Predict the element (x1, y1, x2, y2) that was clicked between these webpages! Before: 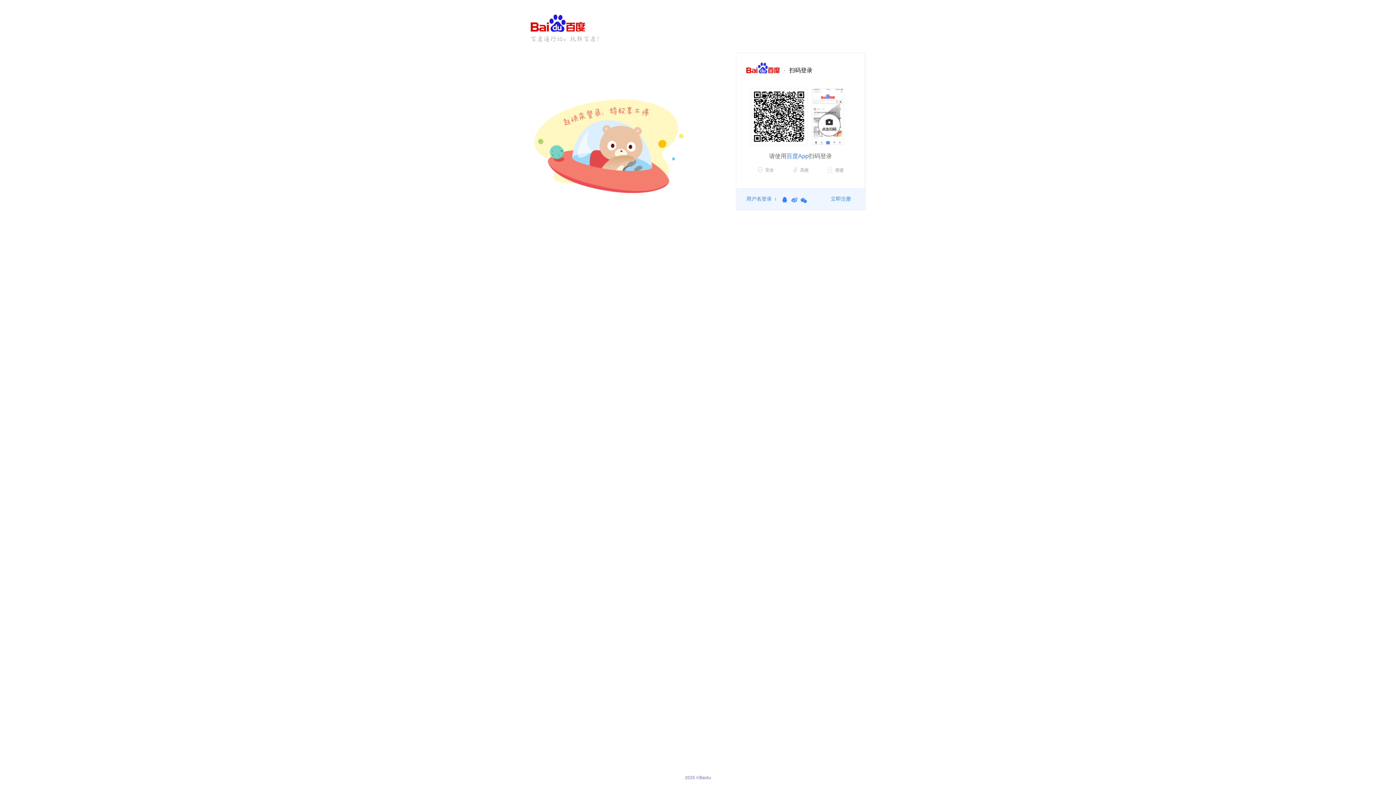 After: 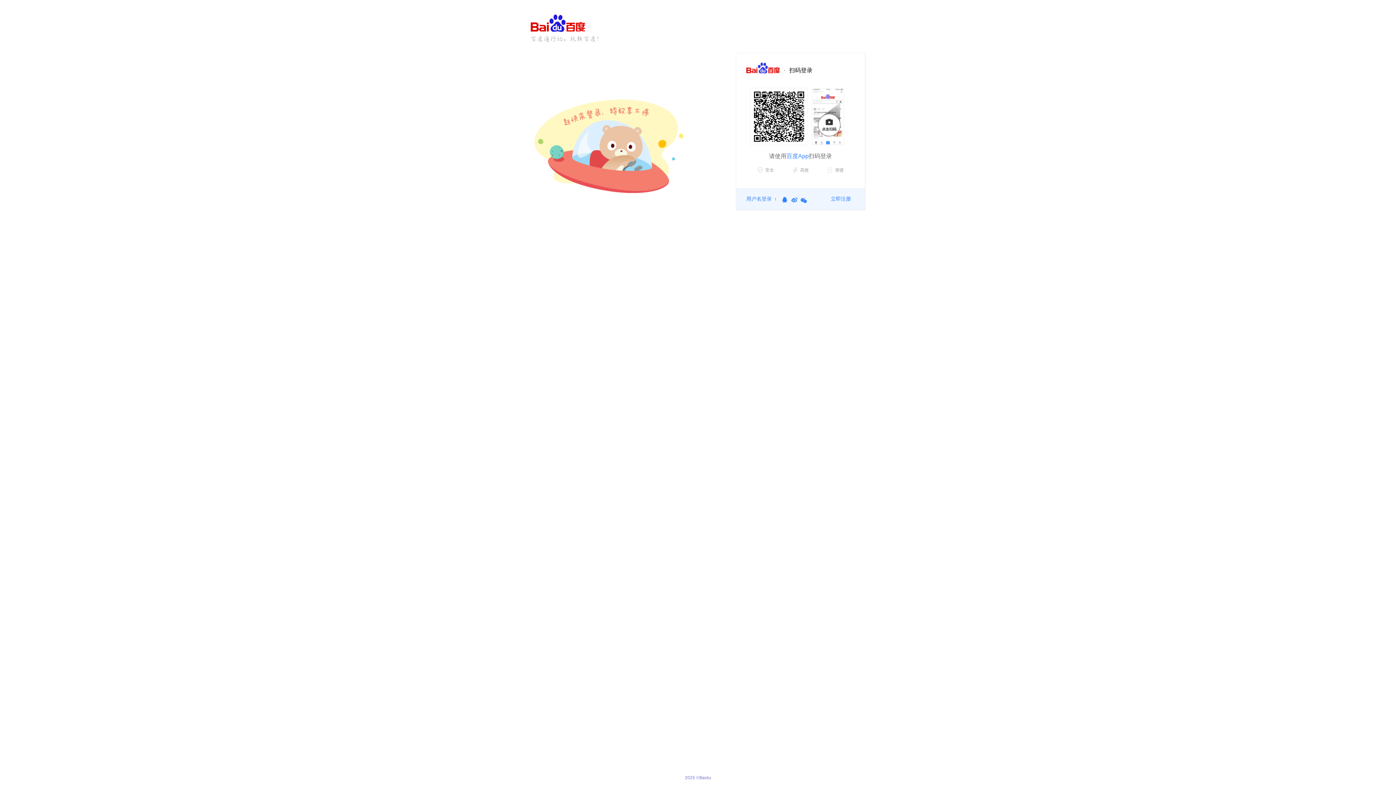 Action: label: 新浪微博 bbox: (790, 197, 798, 203)